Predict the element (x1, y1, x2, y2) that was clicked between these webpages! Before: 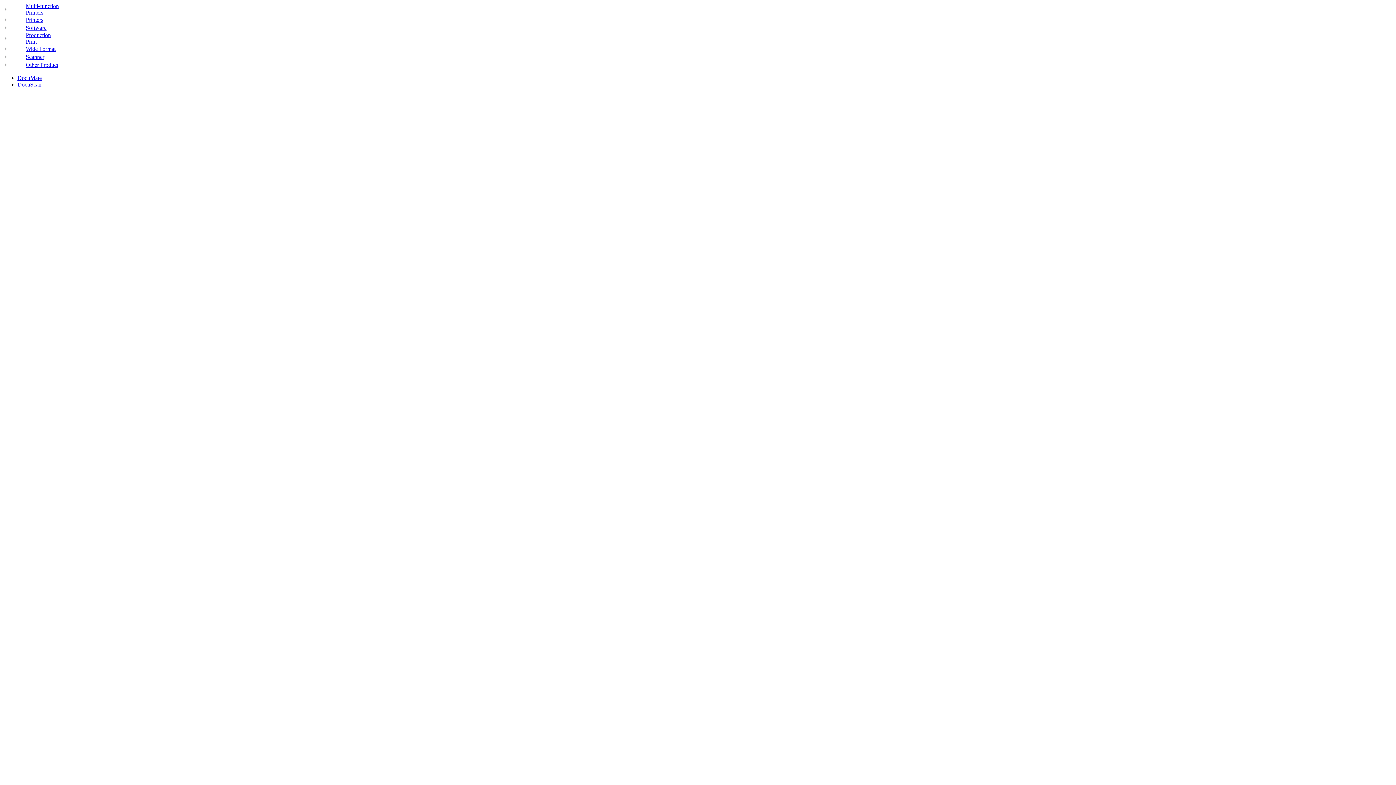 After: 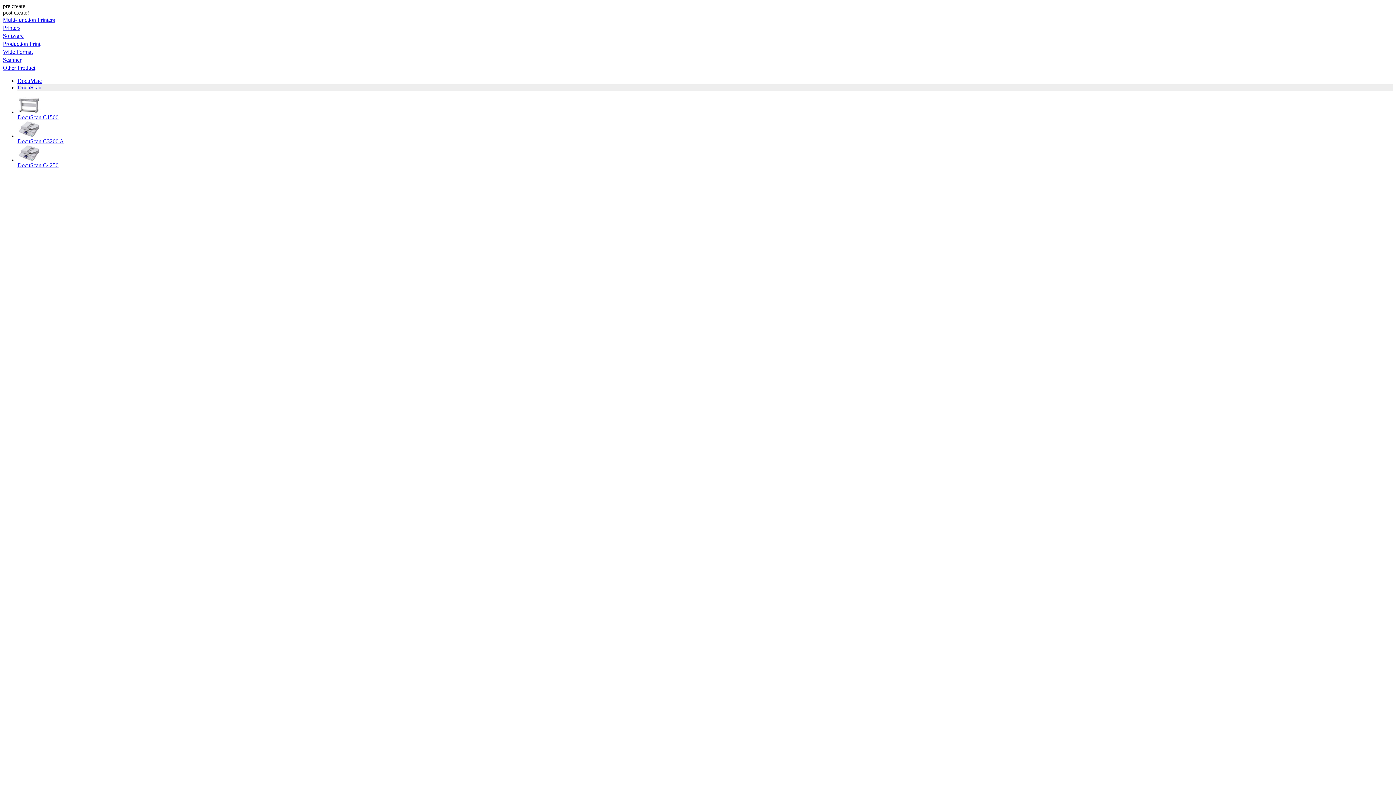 Action: bbox: (17, 81, 41, 87) label: DocuScan